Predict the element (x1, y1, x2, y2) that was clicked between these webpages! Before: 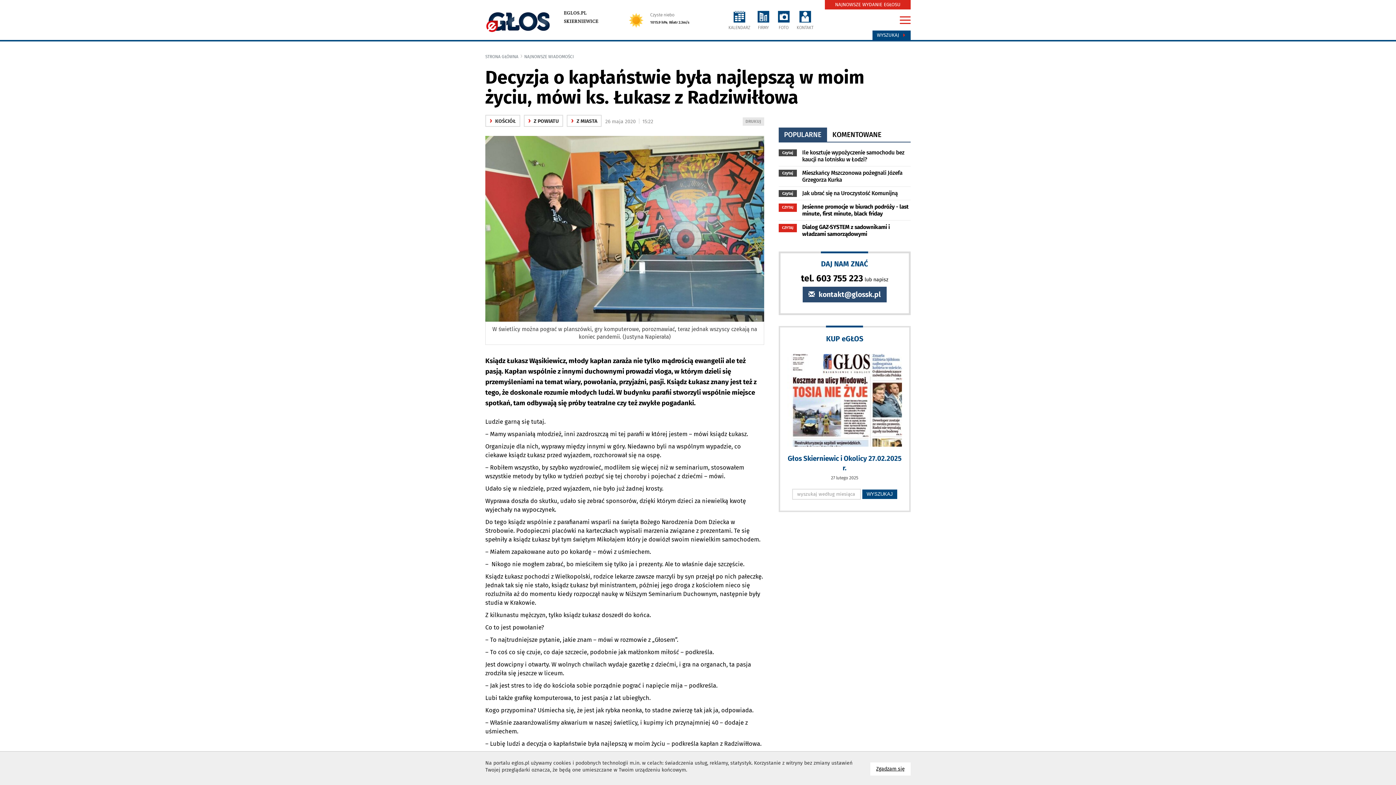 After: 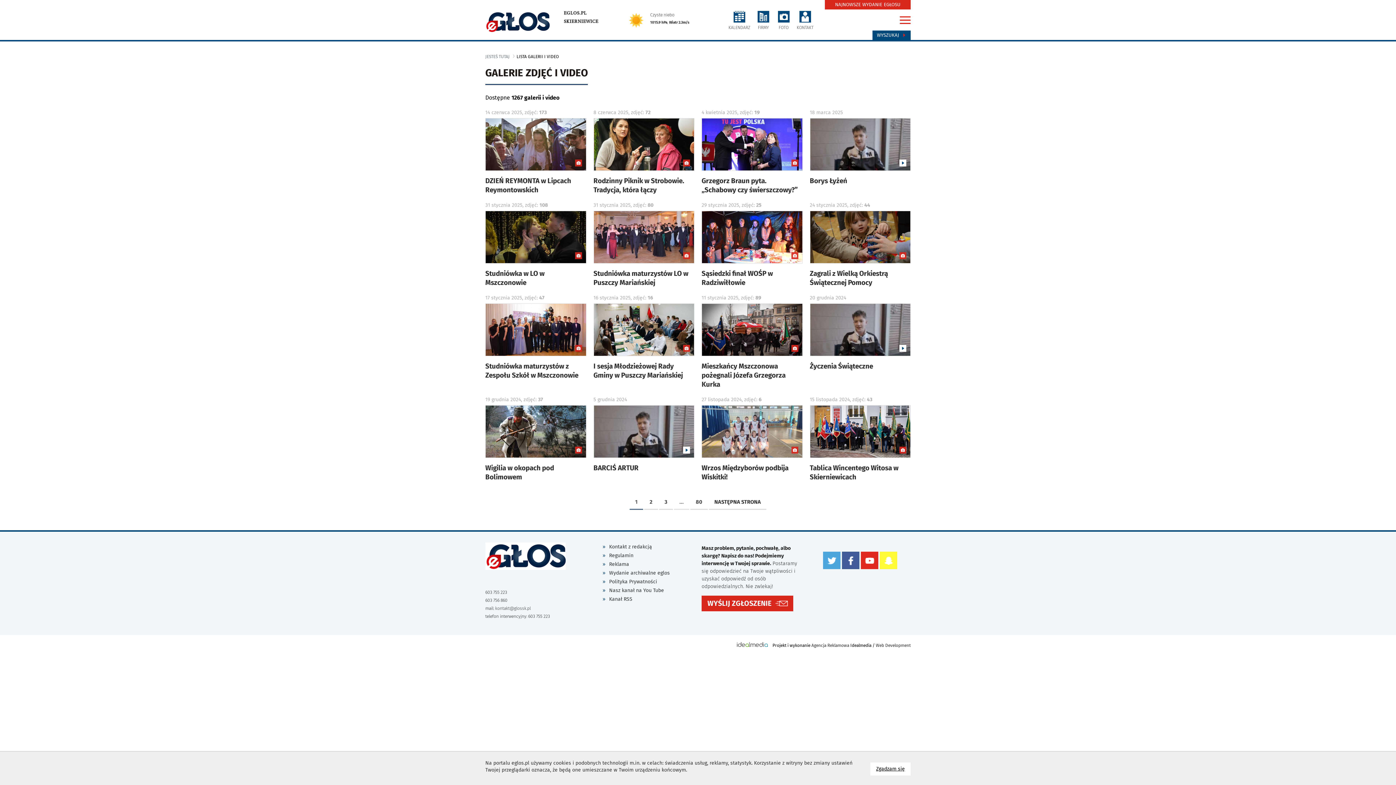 Action: bbox: (778, 10, 789, 31) label: FOTO